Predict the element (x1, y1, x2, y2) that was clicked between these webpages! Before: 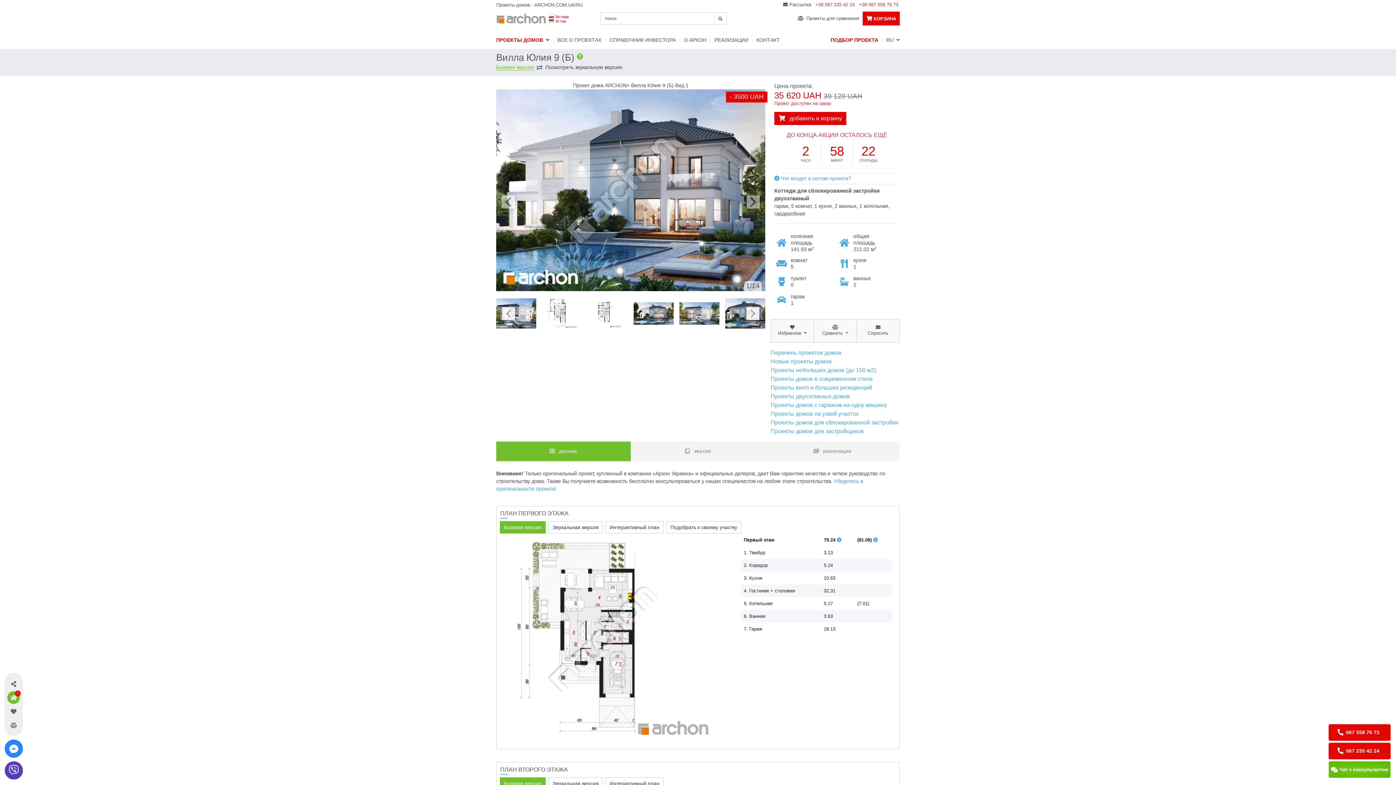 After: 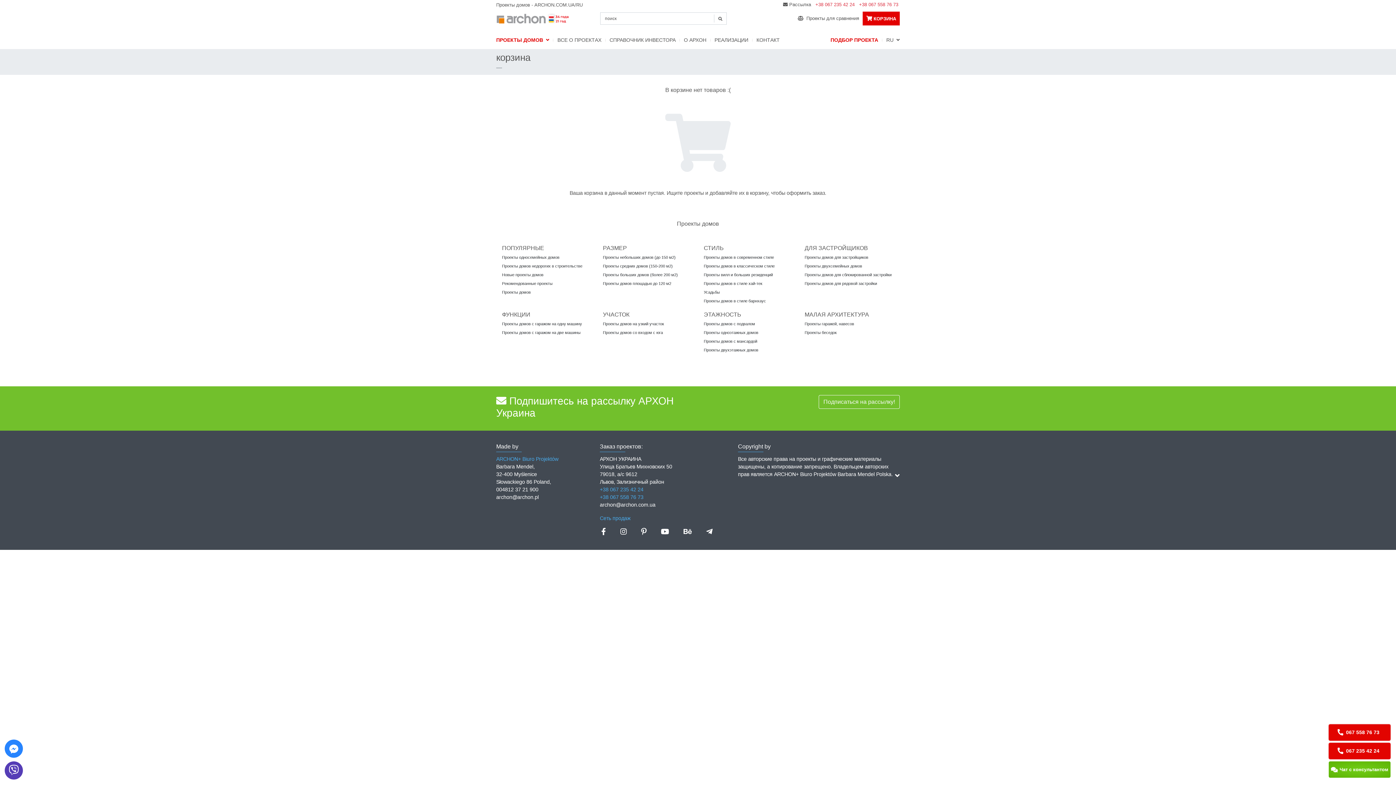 Action: bbox: (862, 11, 900, 25) label: КОРЗИНА